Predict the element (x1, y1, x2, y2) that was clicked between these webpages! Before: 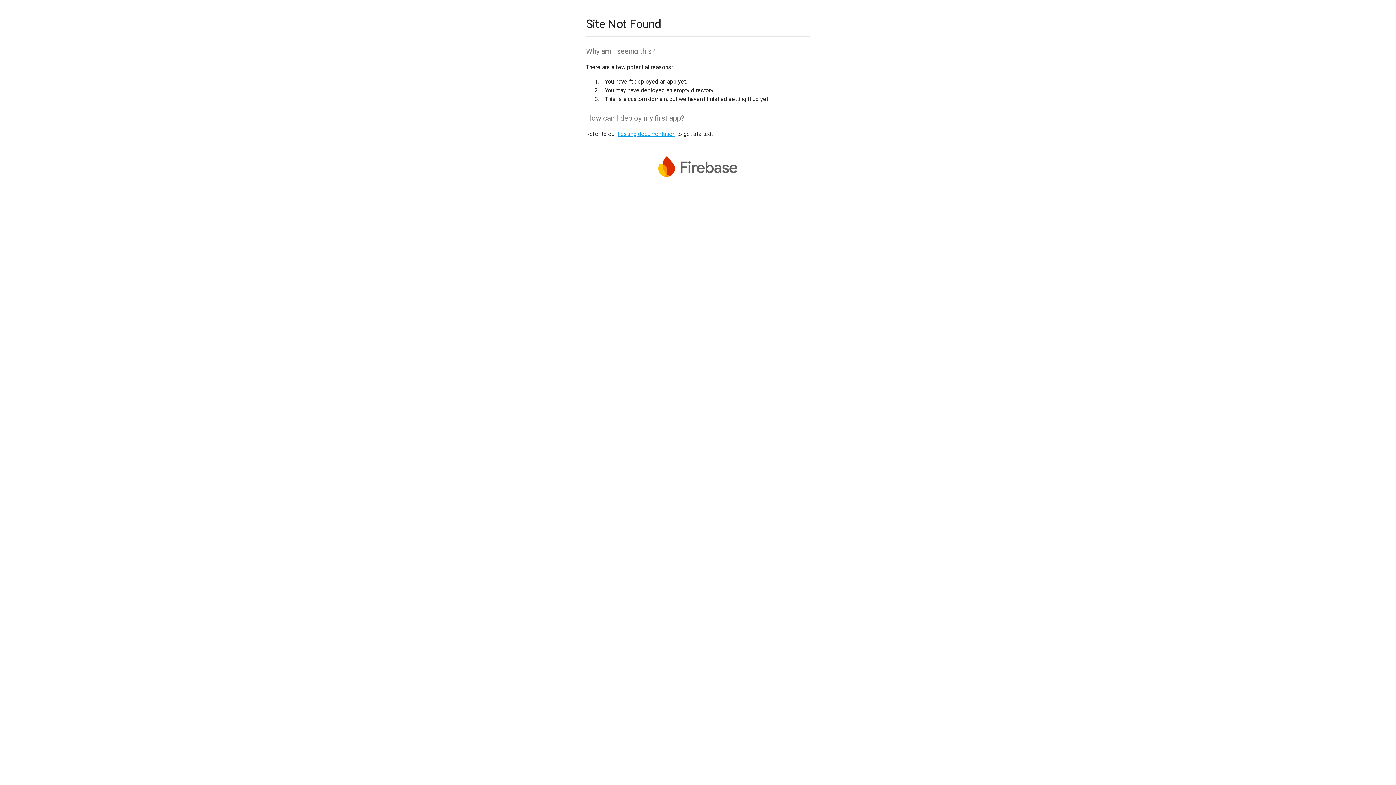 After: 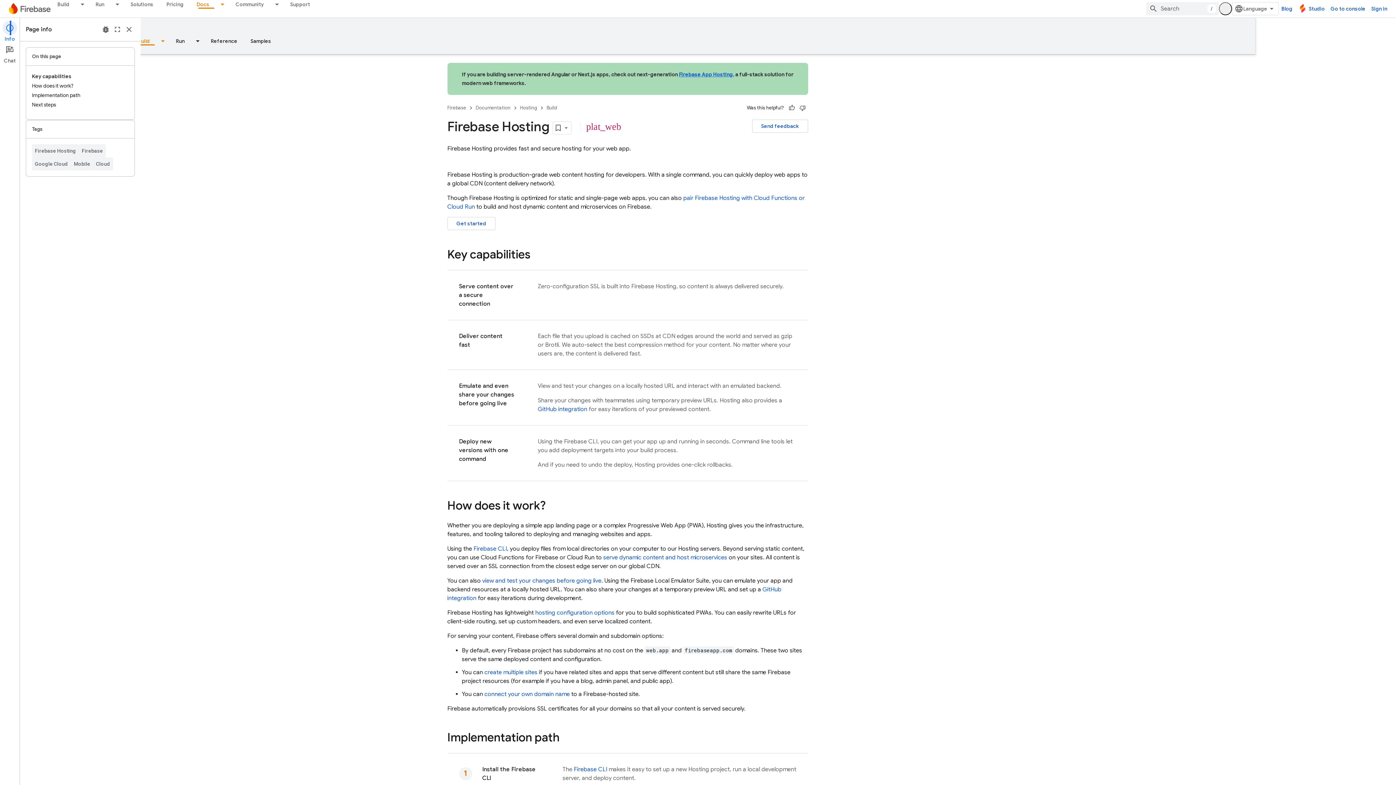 Action: label: hosting documentation bbox: (617, 130, 675, 137)